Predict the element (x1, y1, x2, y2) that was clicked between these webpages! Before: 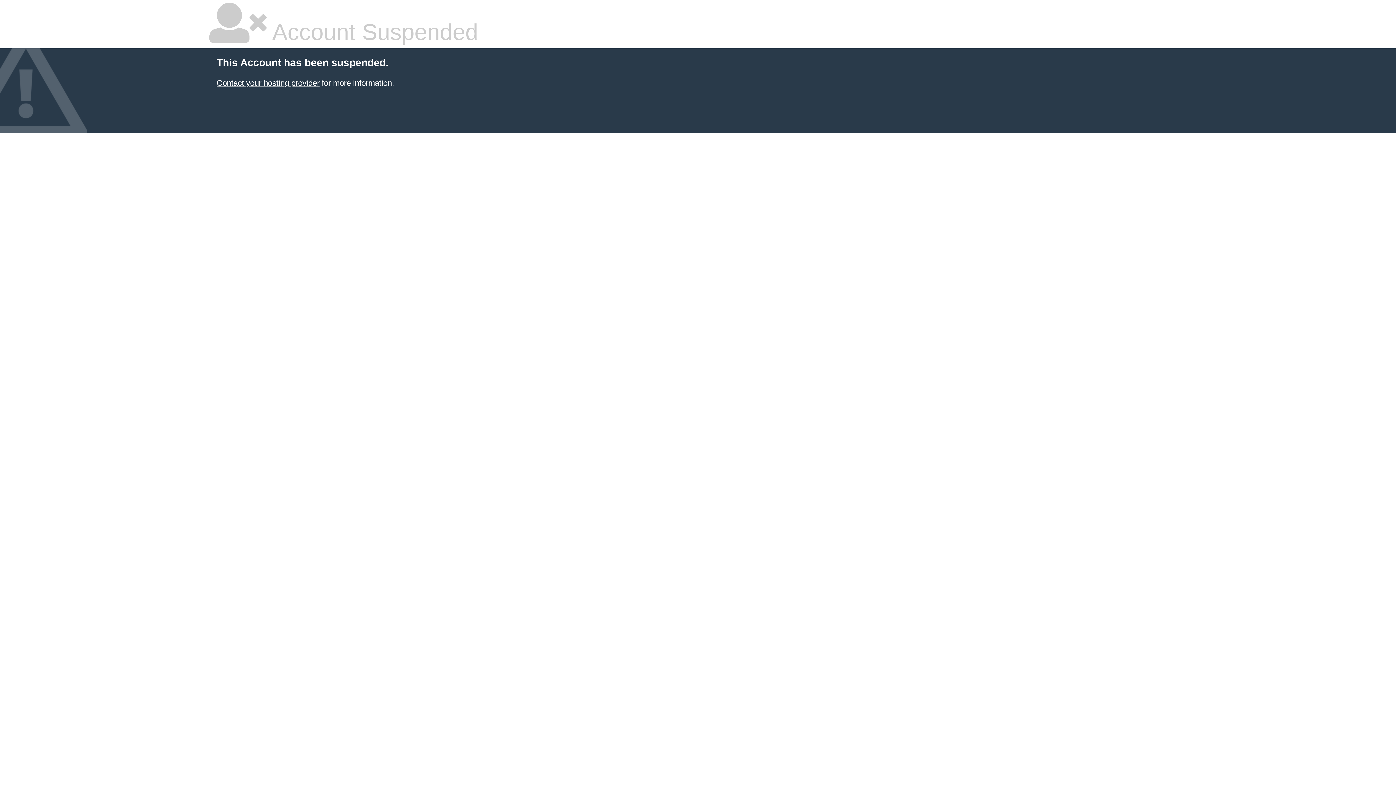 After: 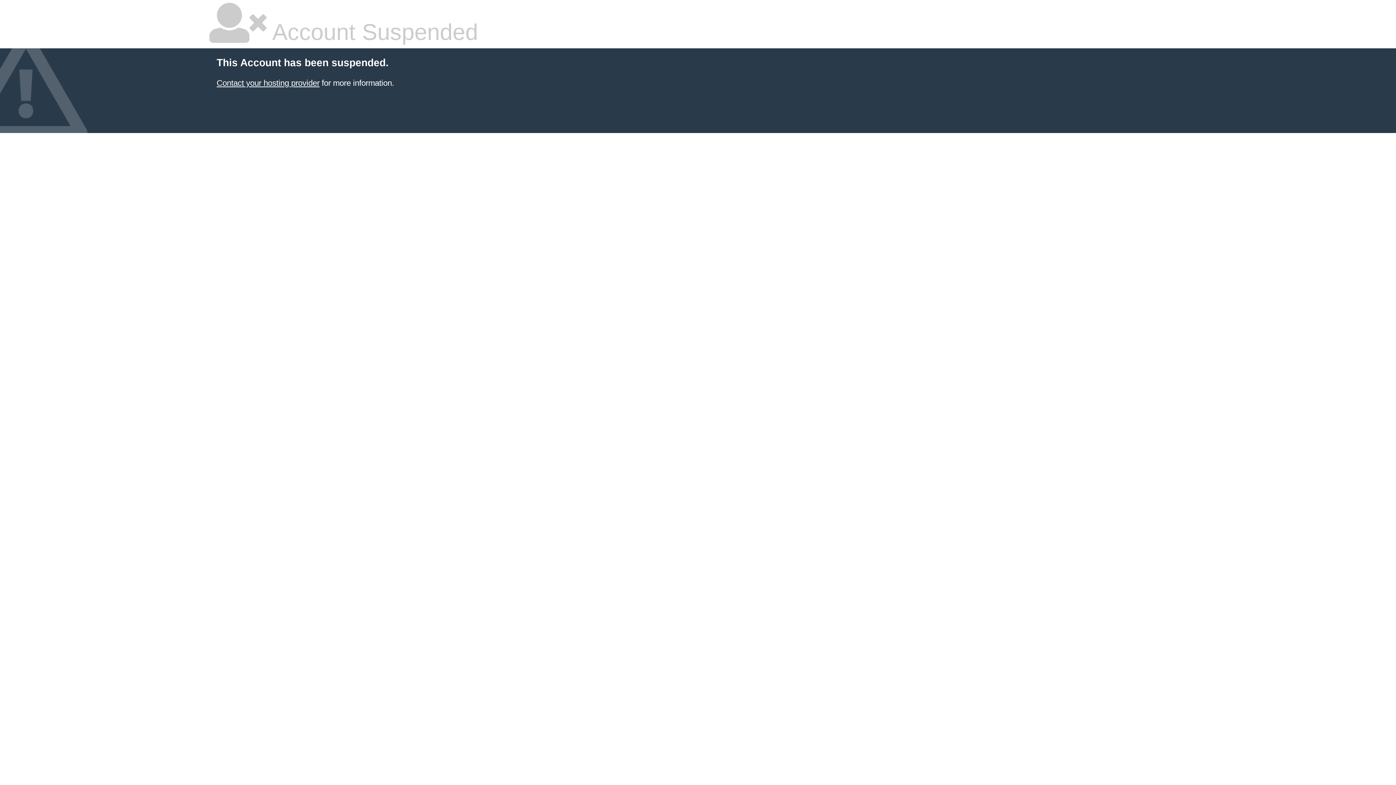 Action: label: Contact your hosting provider bbox: (216, 78, 319, 87)